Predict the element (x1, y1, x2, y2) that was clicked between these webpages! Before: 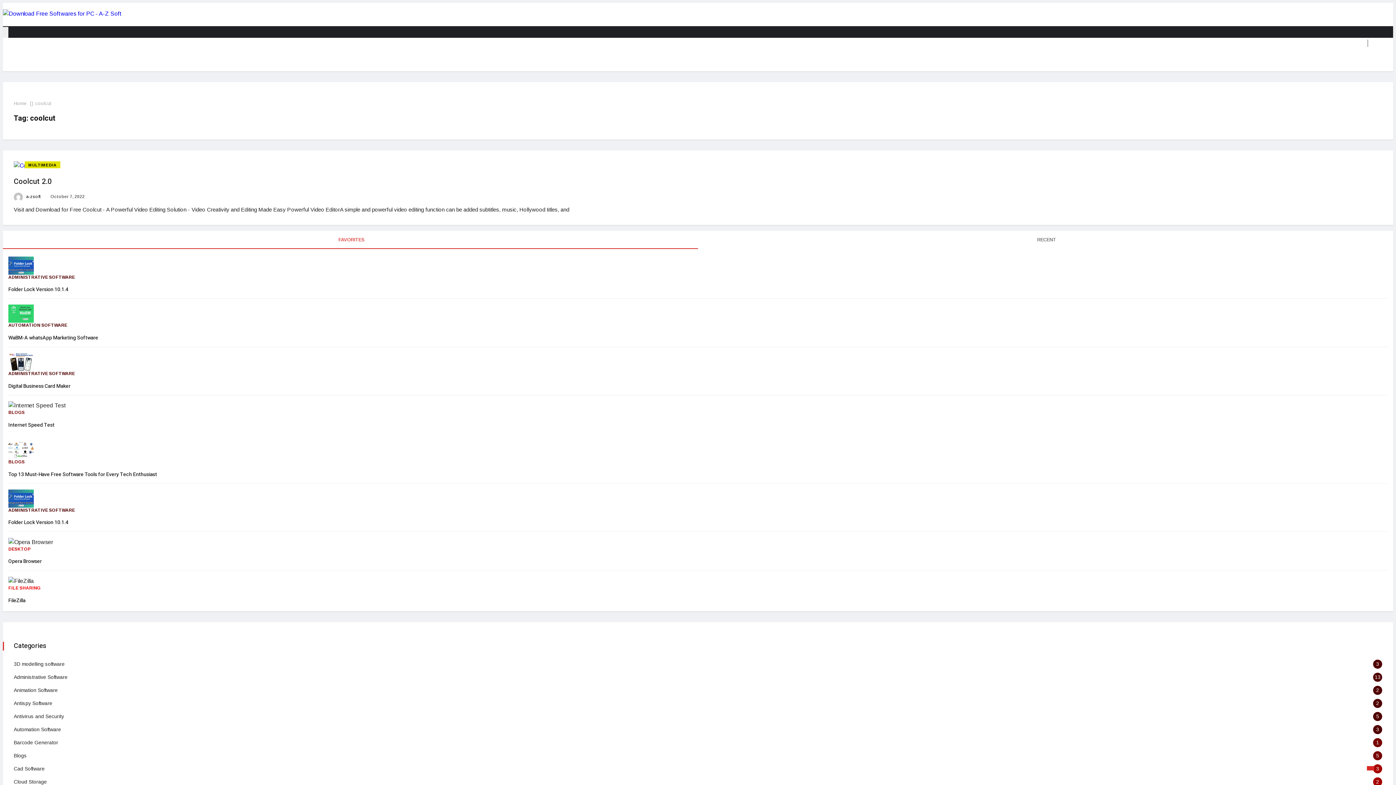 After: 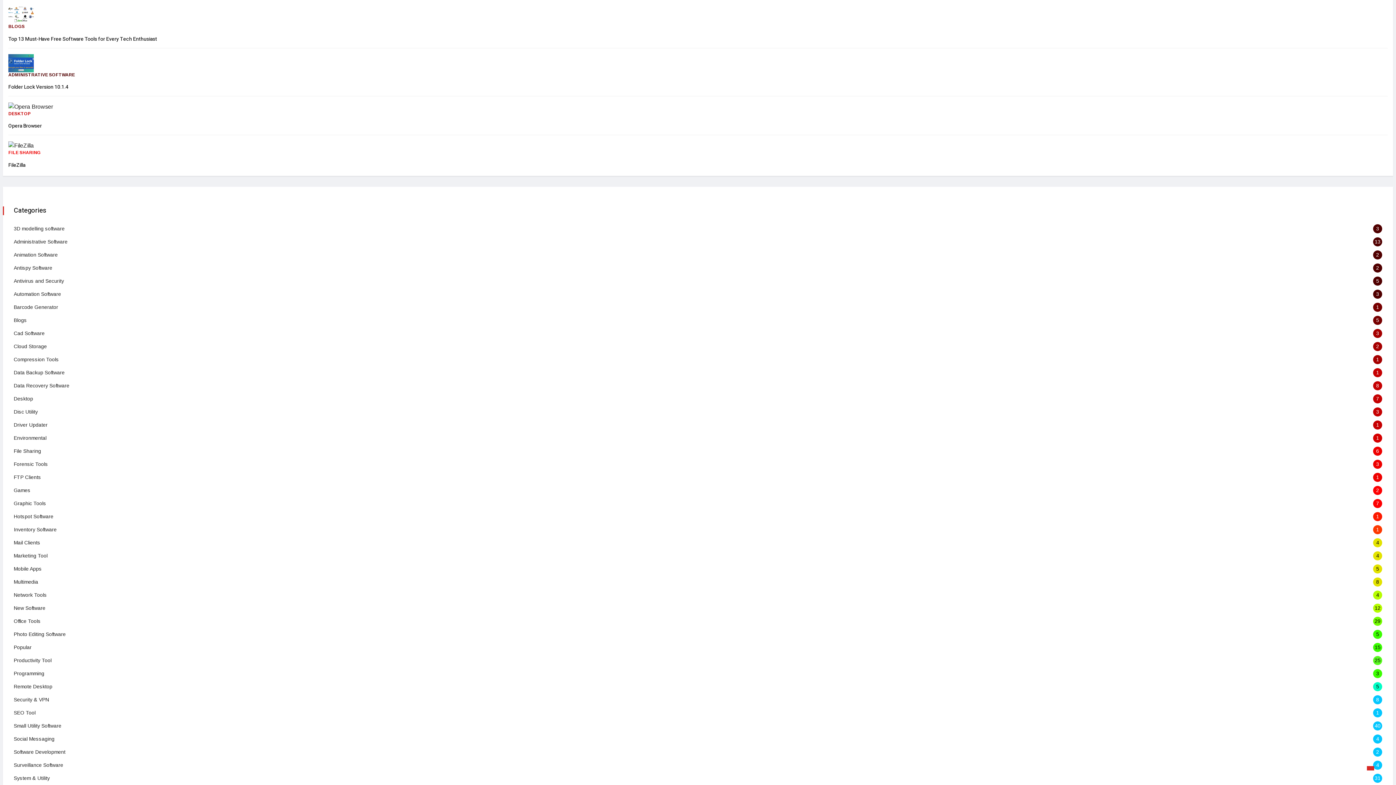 Action: label: RECENT bbox: (698, 230, 1393, 248)